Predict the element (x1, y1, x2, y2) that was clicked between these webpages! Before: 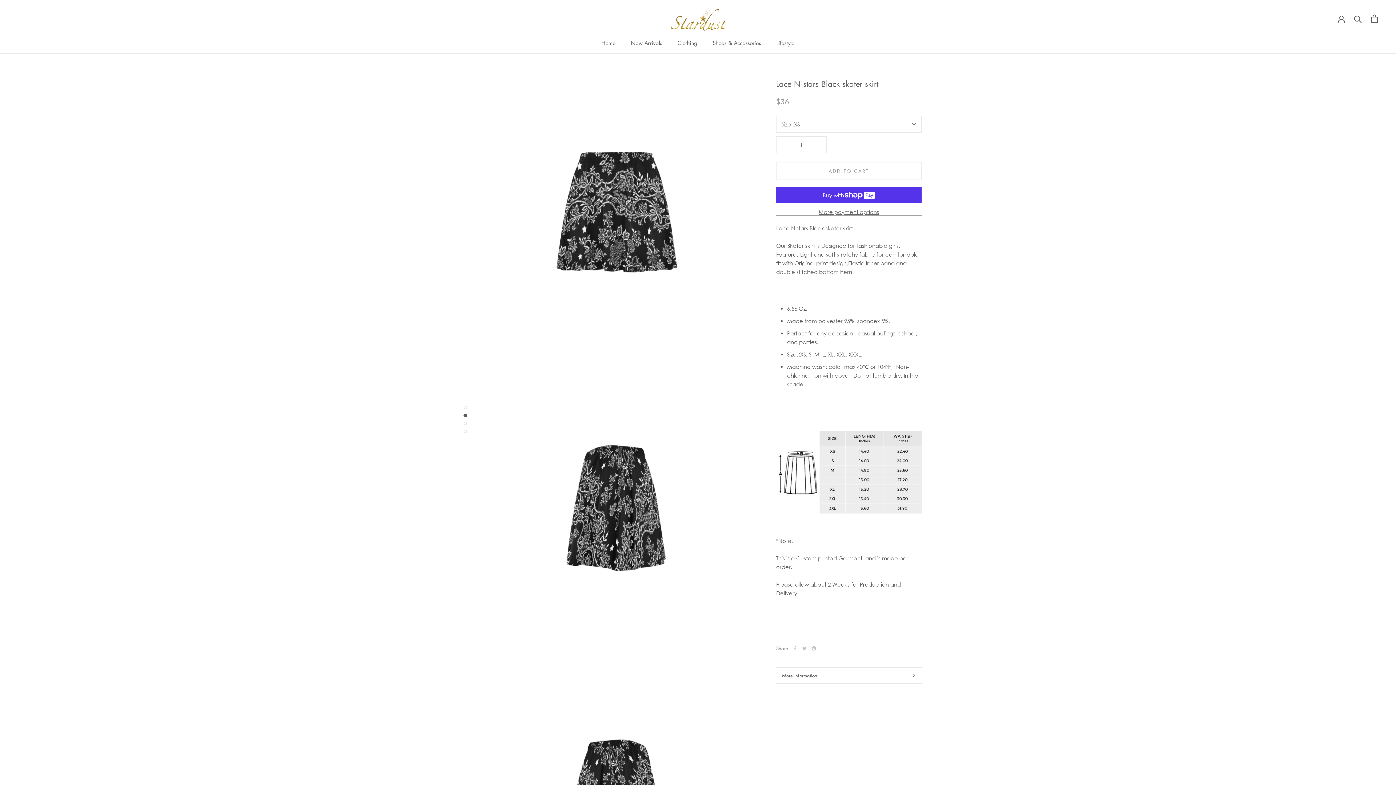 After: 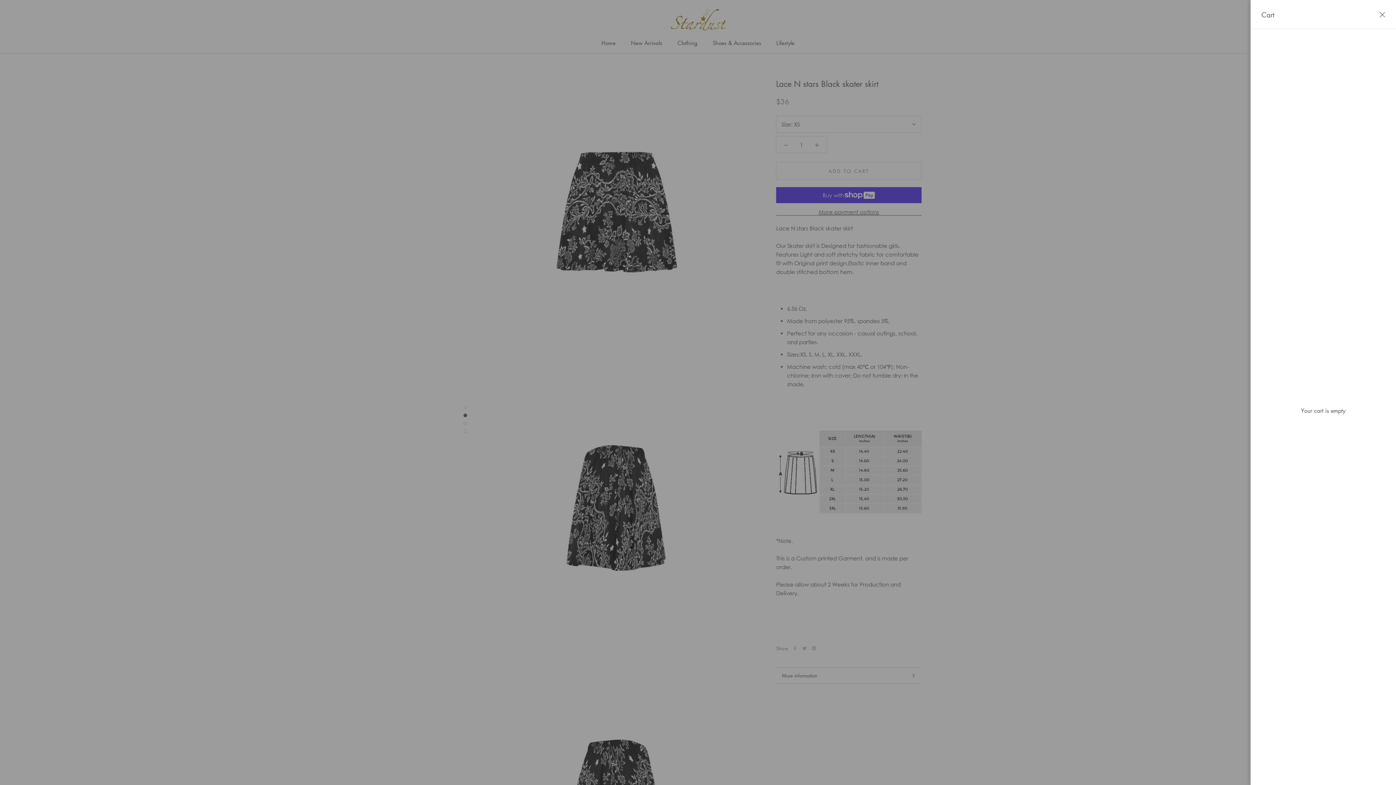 Action: bbox: (1371, 14, 1378, 22) label: Open cart